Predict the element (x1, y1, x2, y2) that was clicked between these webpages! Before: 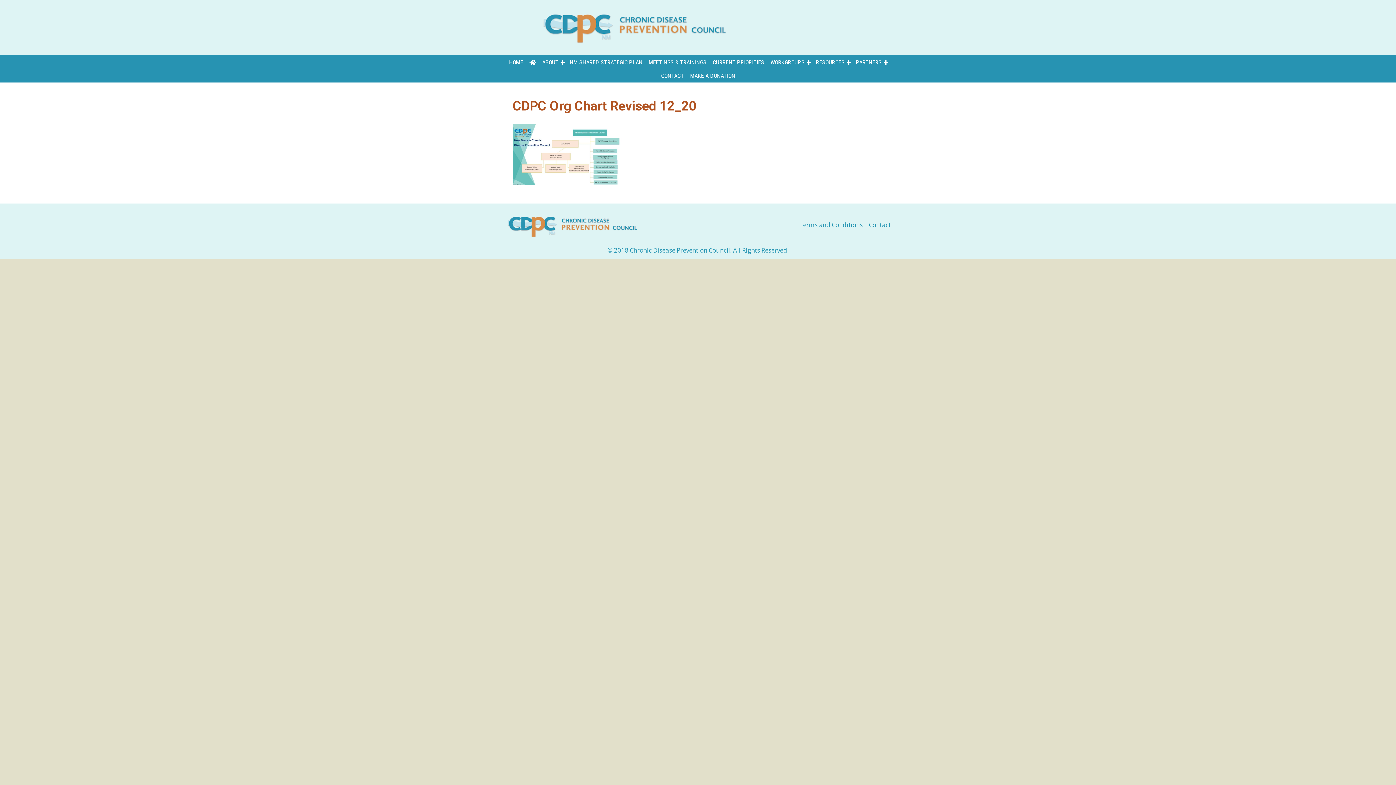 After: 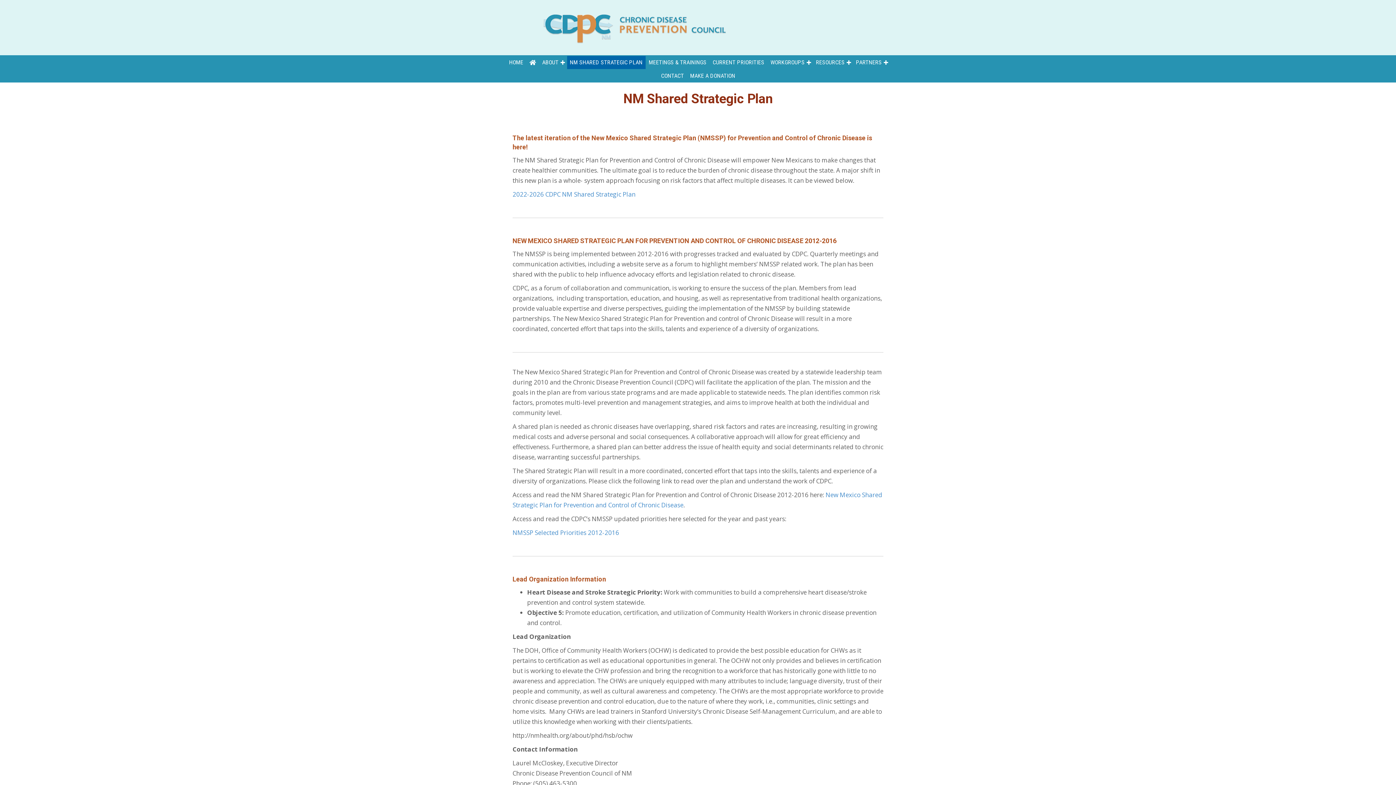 Action: label: NM SHARED STRATEGIC PLAN bbox: (567, 56, 645, 69)